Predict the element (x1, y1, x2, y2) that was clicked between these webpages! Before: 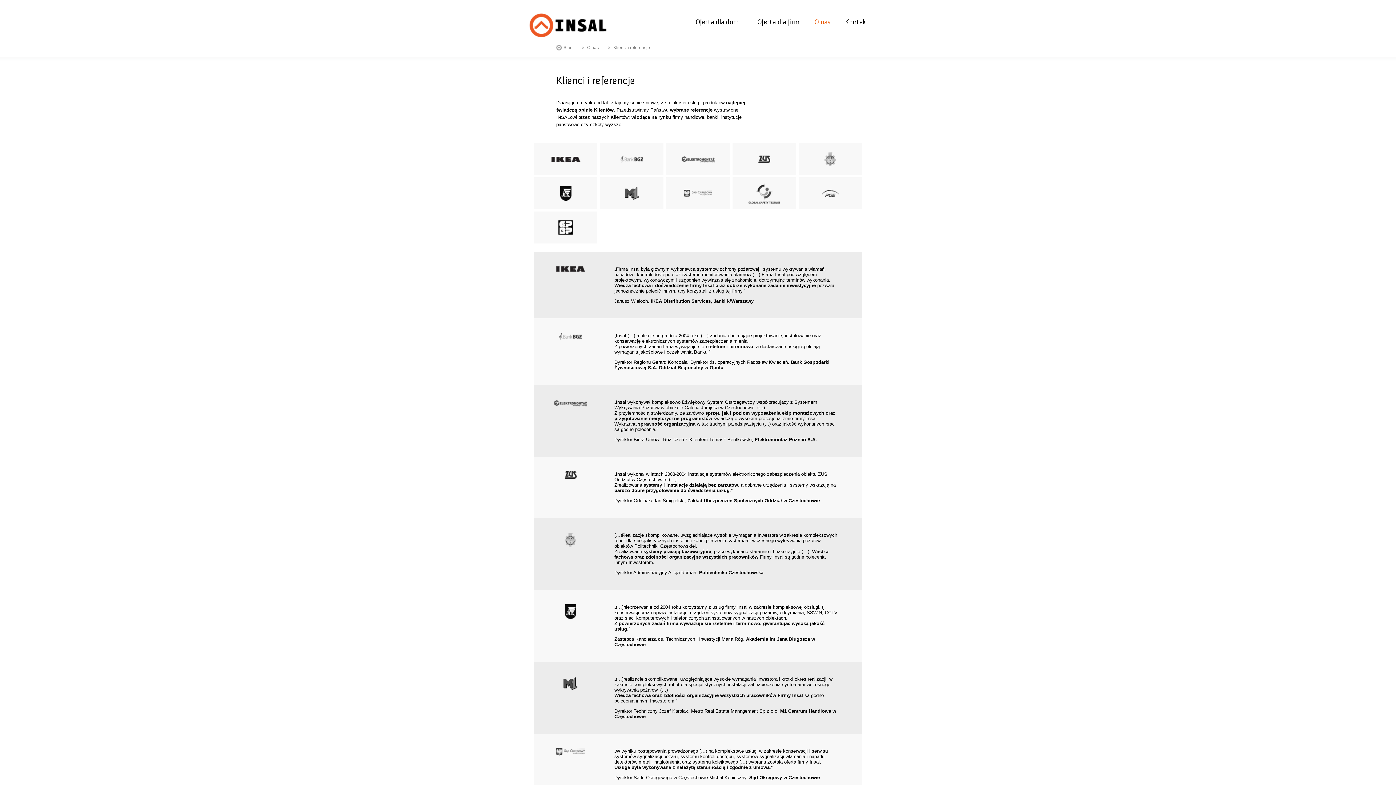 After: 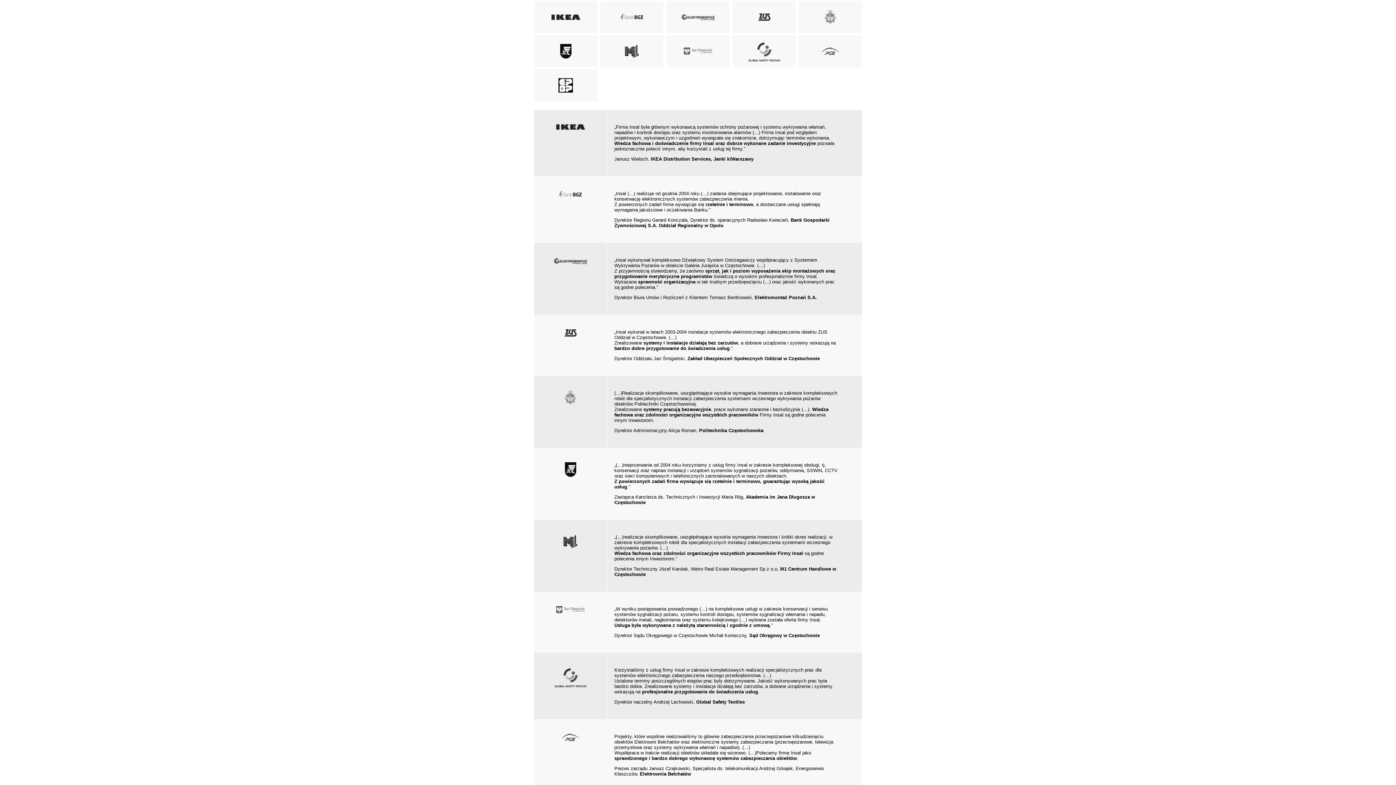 Action: label: Sąd Okręgowy w Częstochowie bbox: (534, 734, 606, 770)